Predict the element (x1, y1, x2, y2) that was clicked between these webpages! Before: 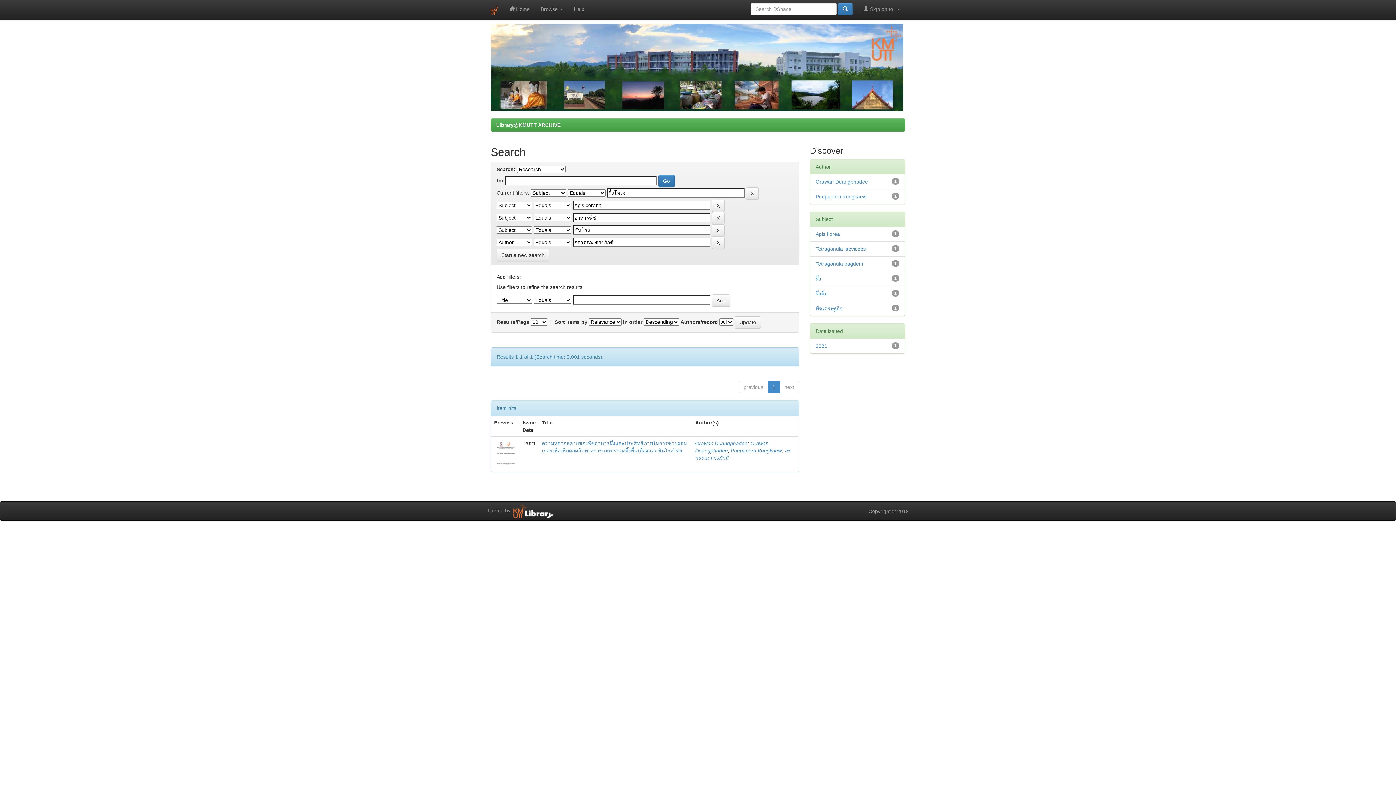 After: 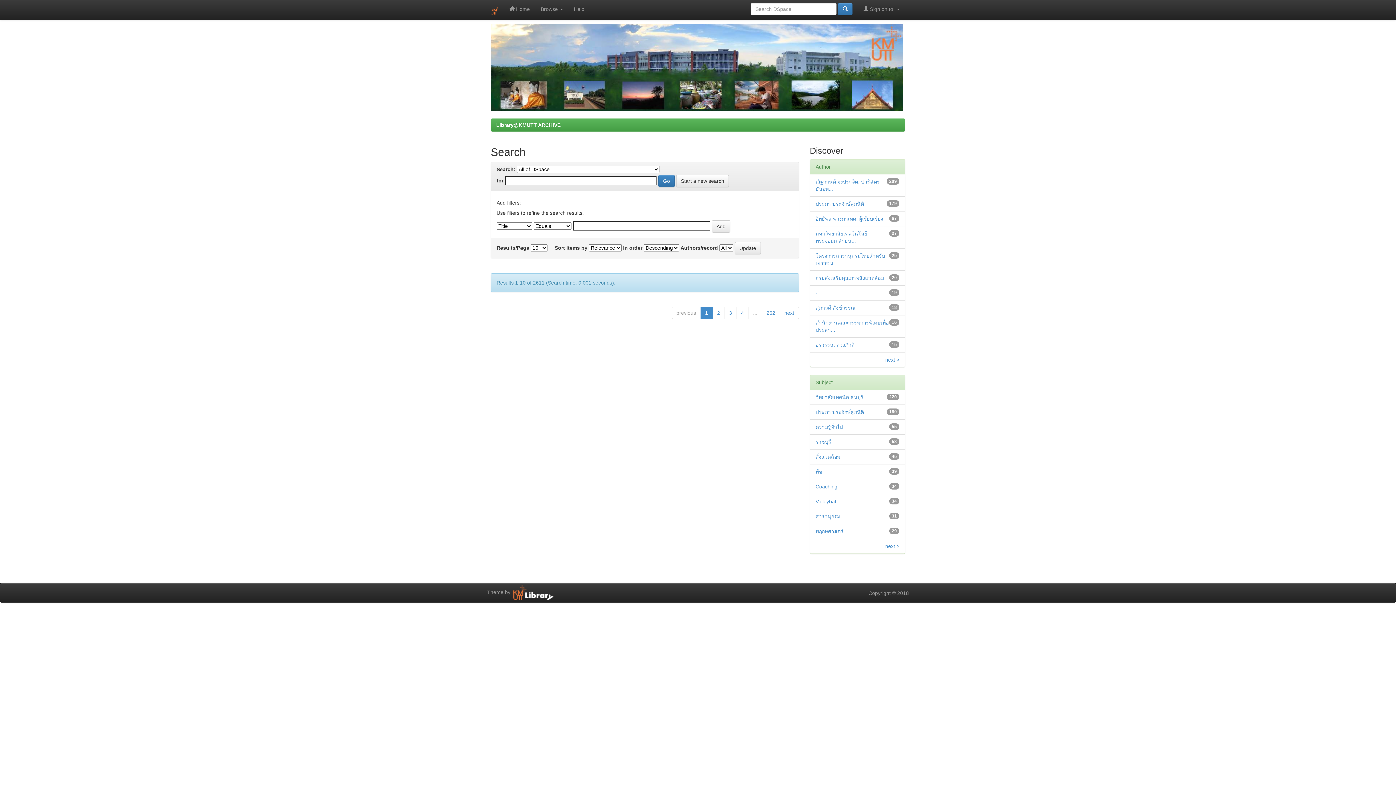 Action: bbox: (838, 2, 852, 15)